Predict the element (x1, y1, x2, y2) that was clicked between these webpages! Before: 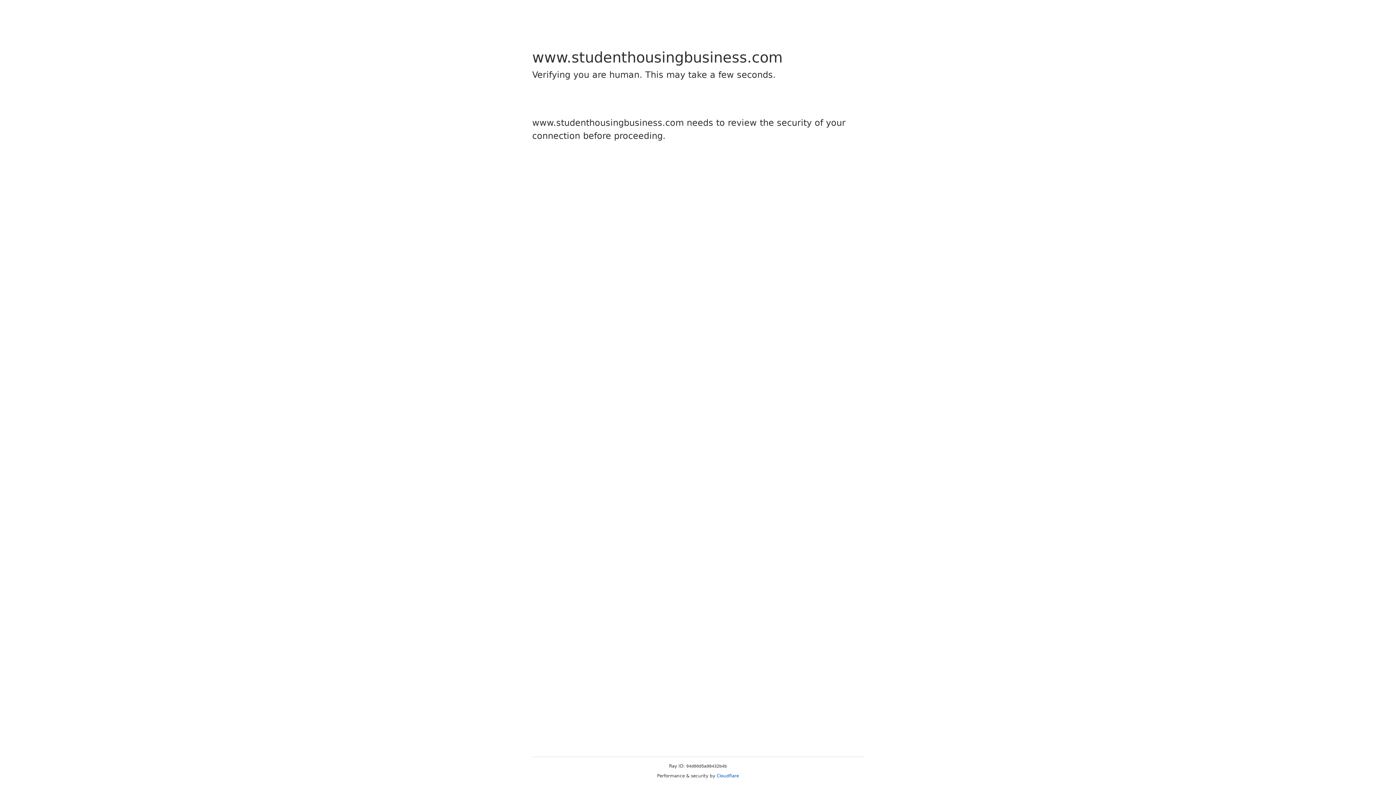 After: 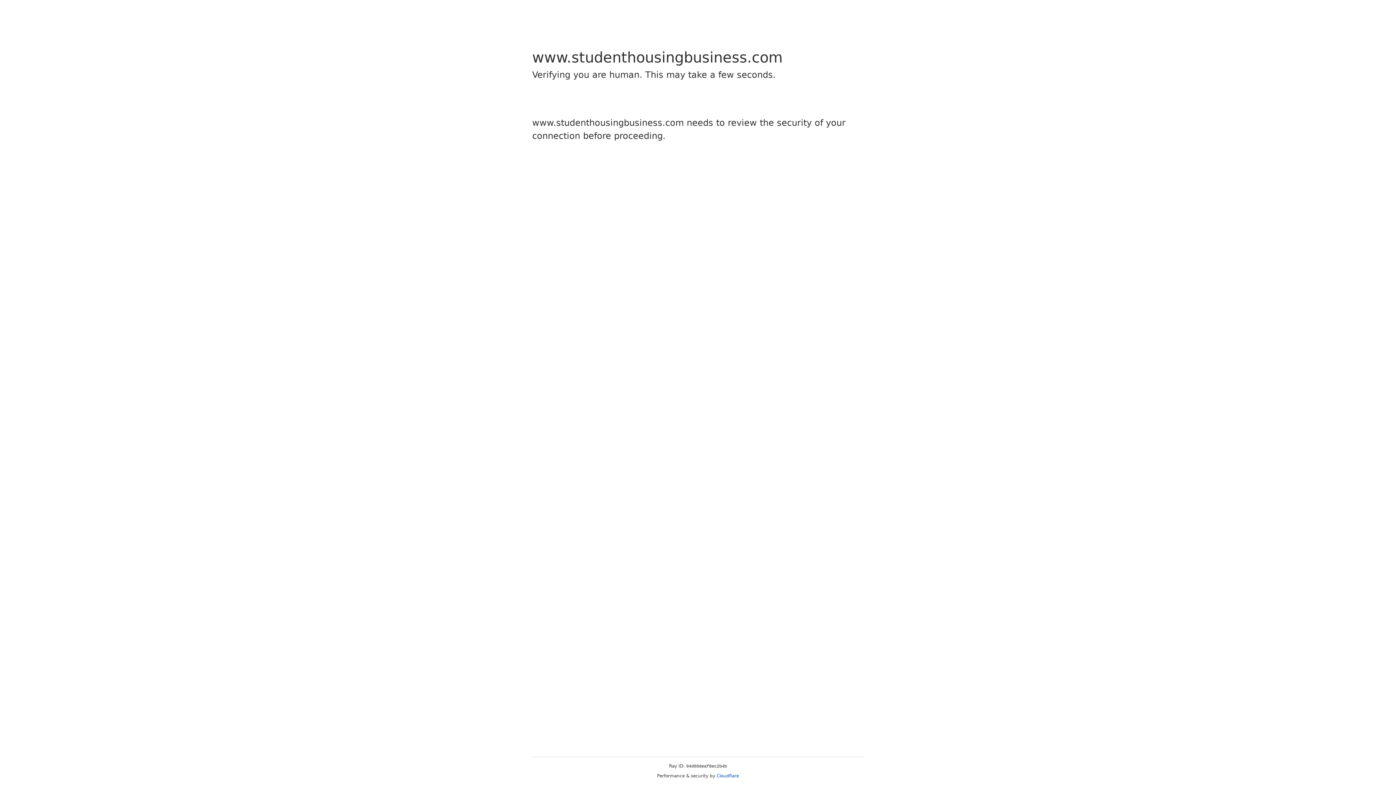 Action: label: Cloudflare bbox: (716, 773, 739, 778)